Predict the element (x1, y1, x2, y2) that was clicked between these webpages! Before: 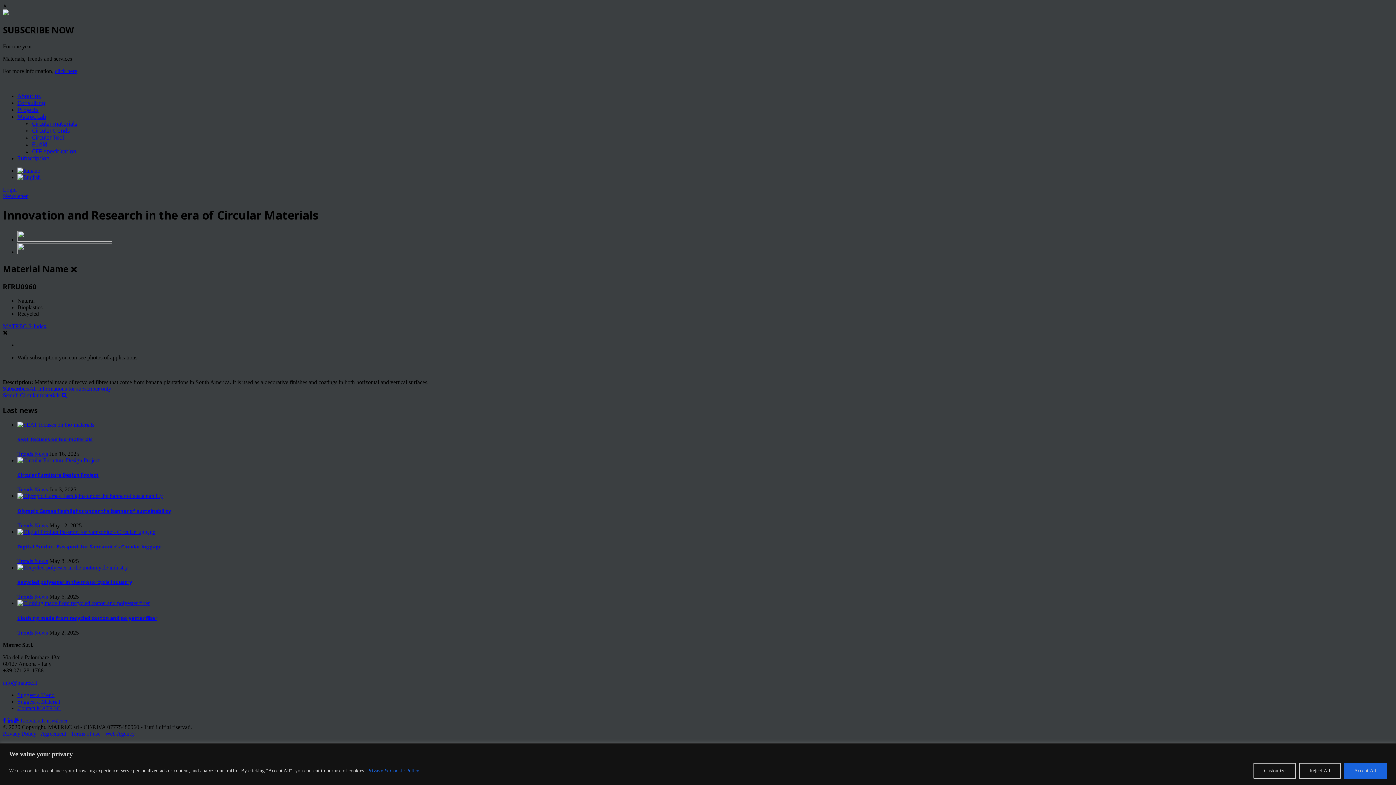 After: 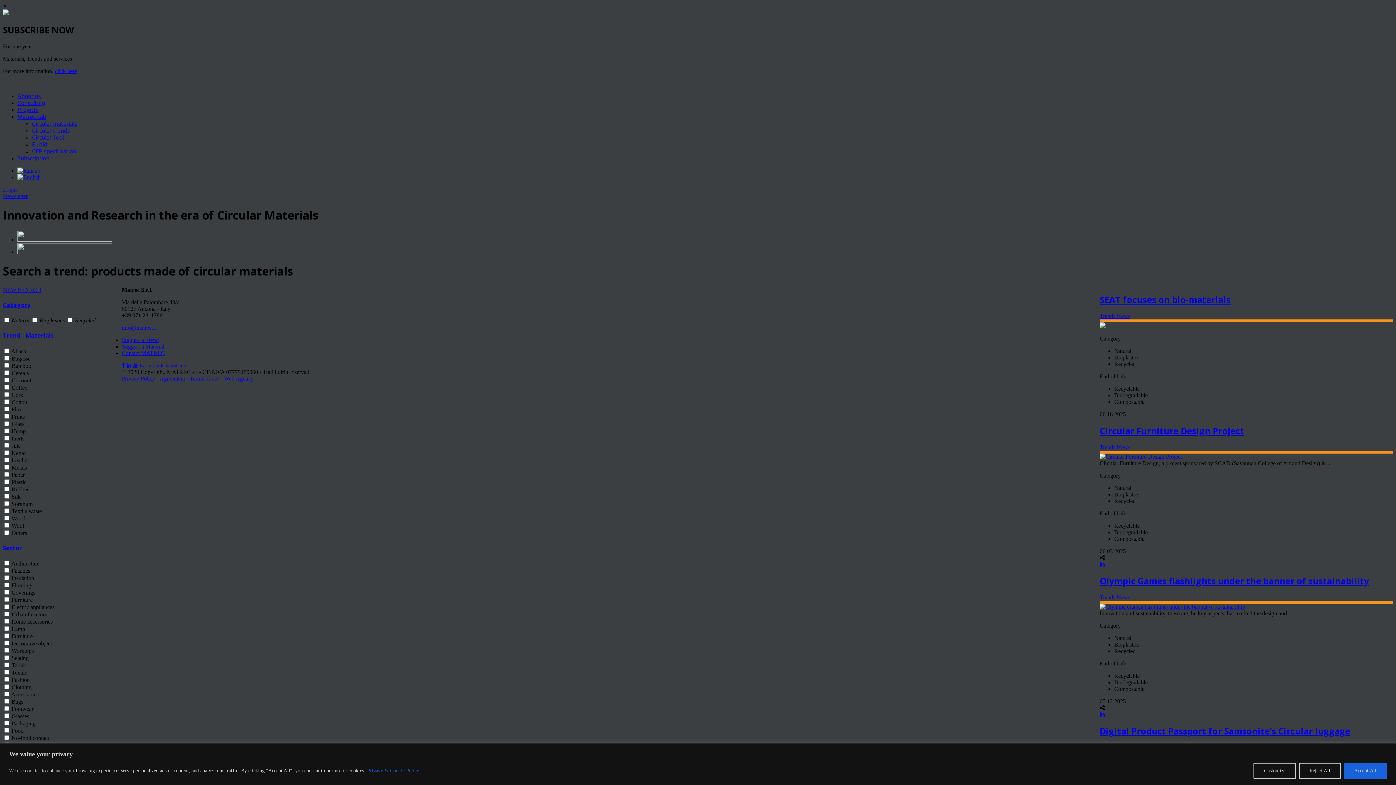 Action: bbox: (17, 486, 48, 492) label: Trends News